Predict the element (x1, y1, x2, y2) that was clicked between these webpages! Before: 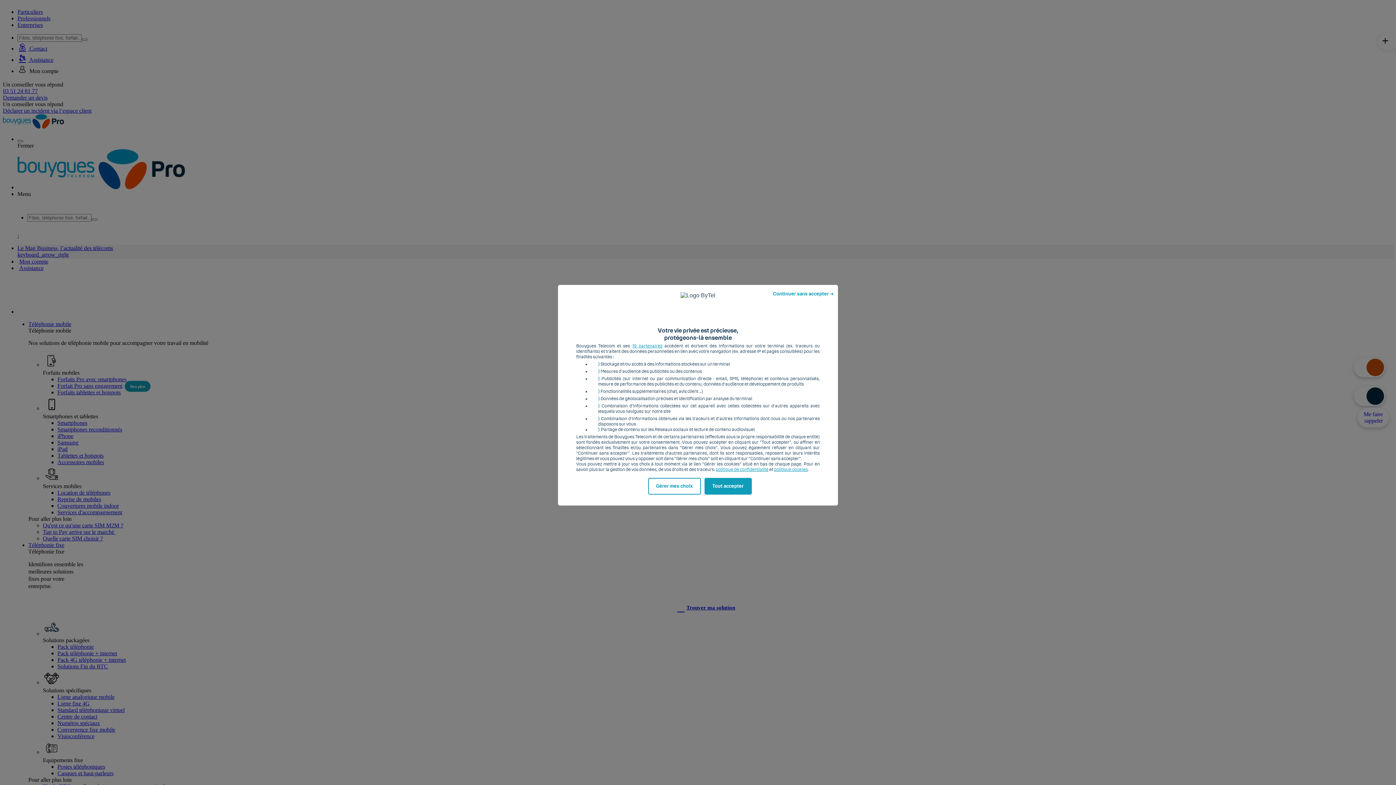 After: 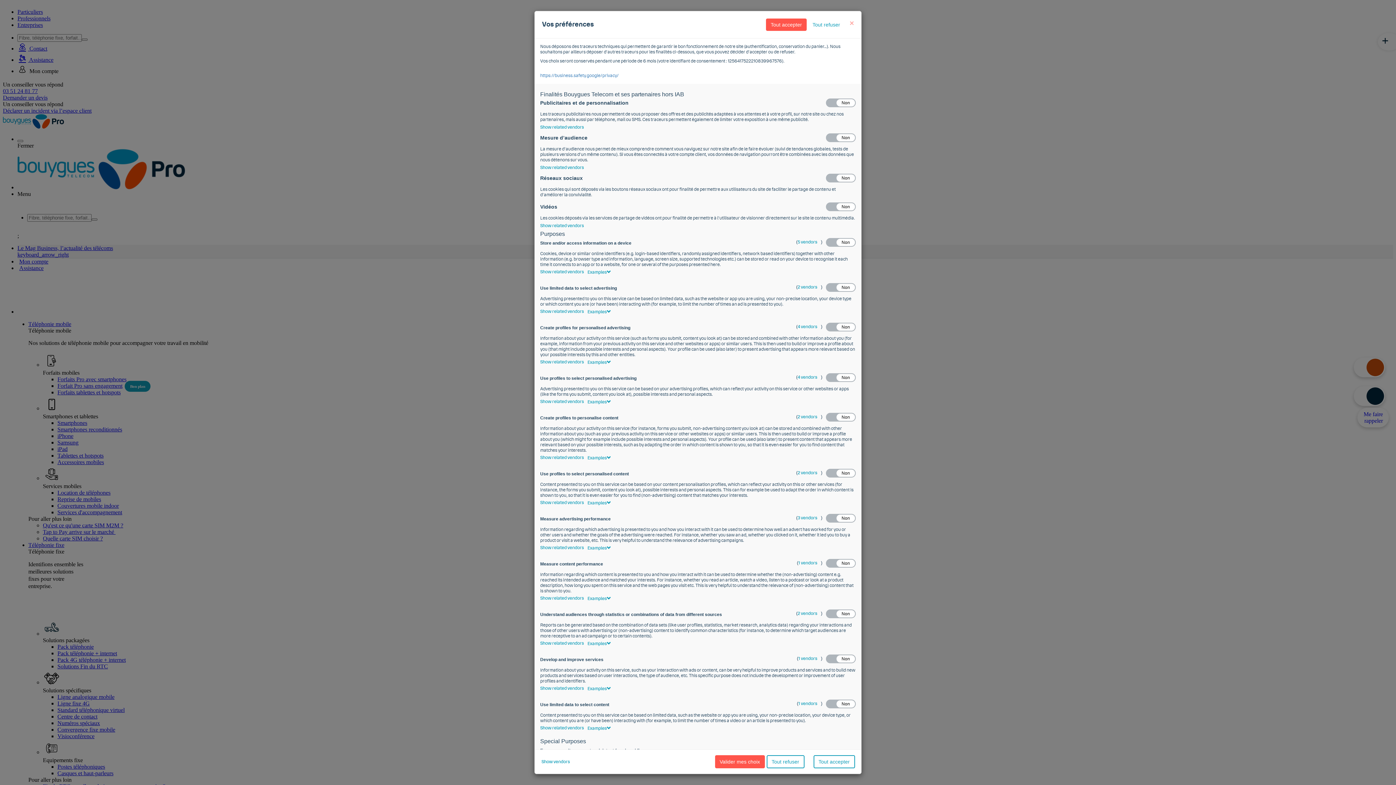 Action: bbox: (648, 478, 700, 494) label: Gérer mes choix